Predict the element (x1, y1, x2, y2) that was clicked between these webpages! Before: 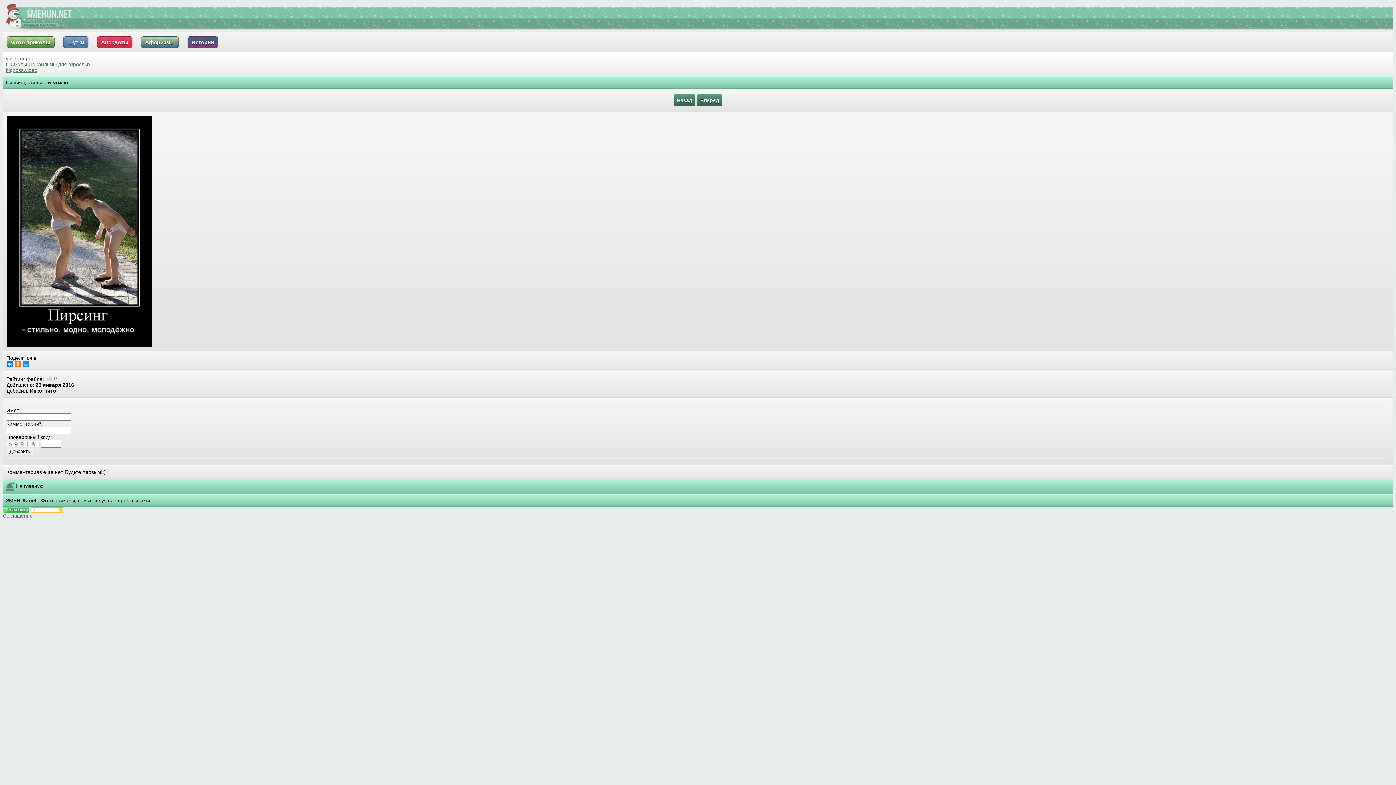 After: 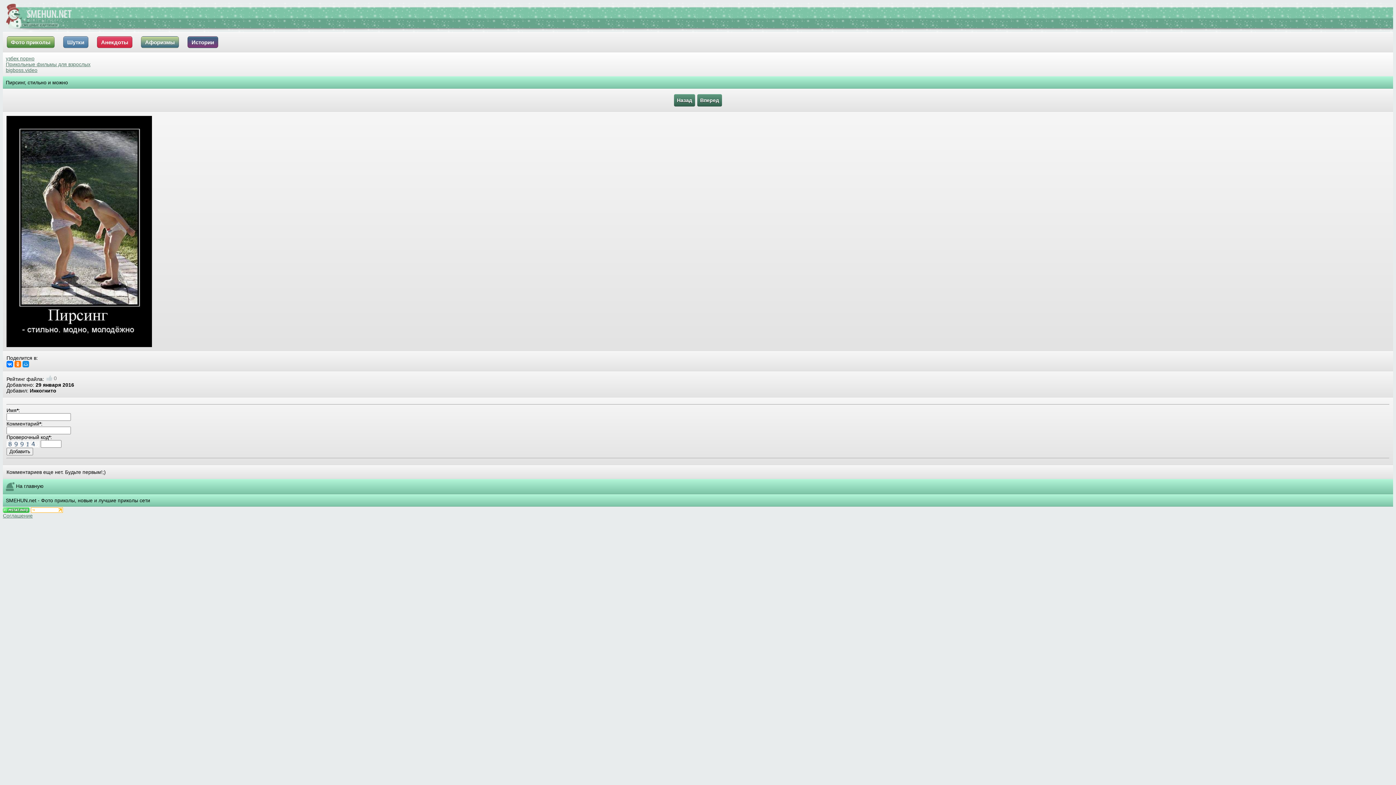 Action: bbox: (30, 506, 62, 512)